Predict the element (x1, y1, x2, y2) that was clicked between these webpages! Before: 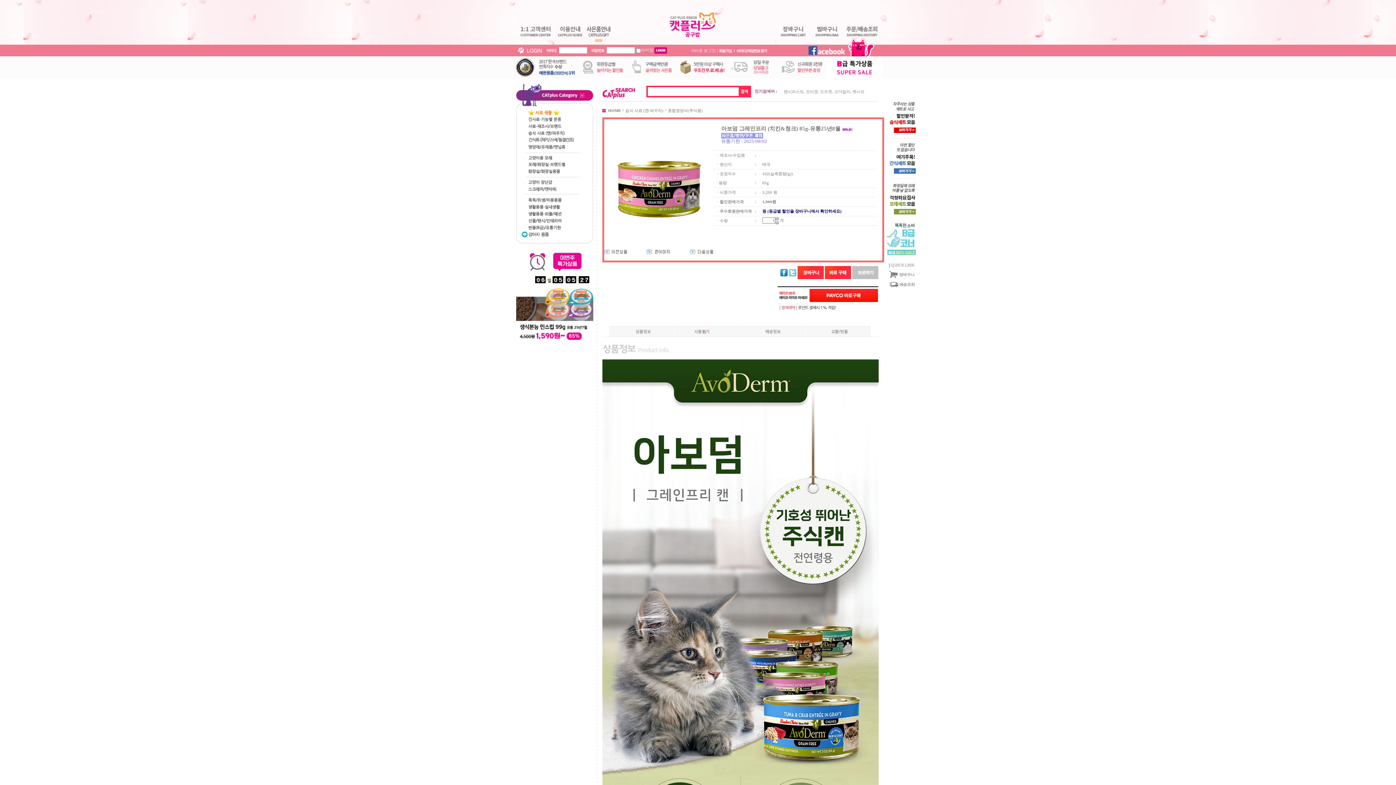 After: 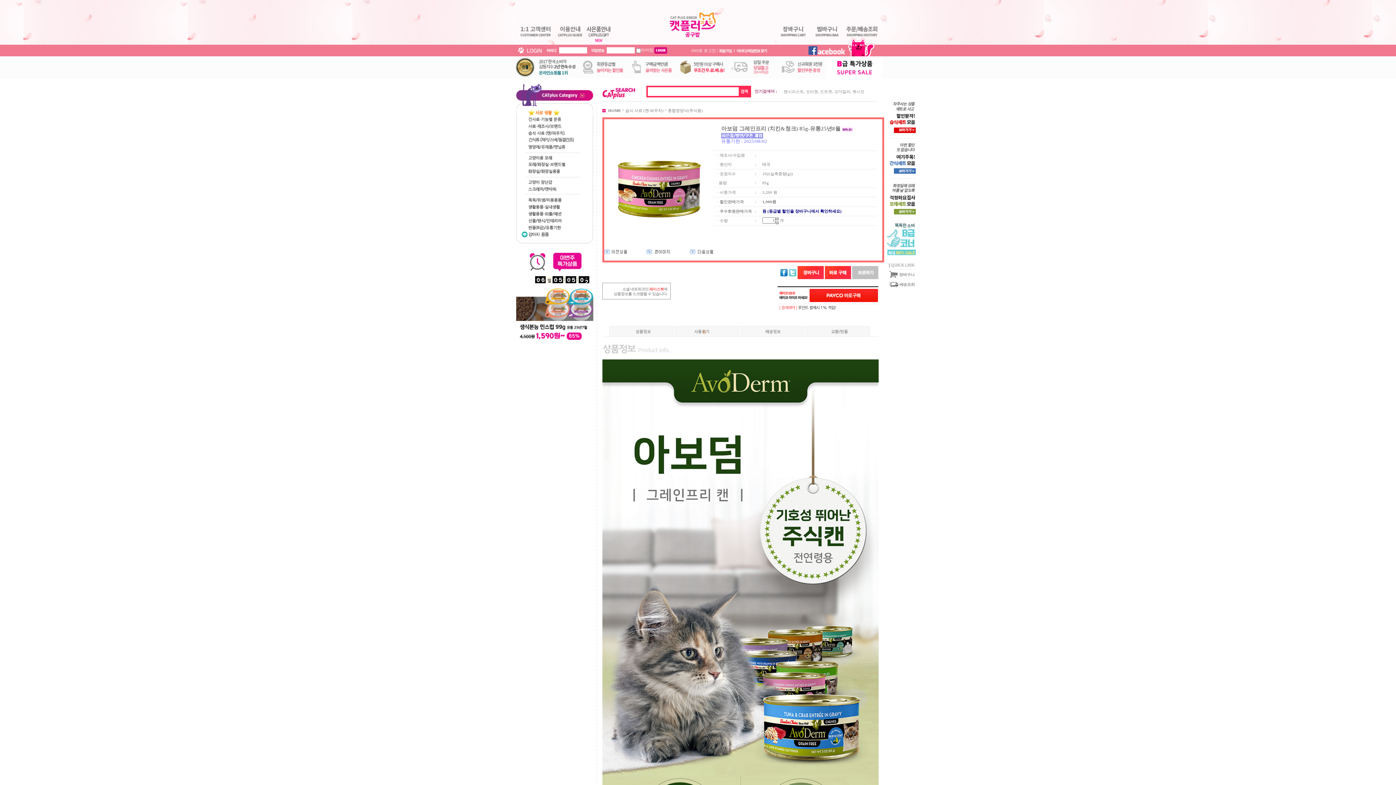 Action: bbox: (780, 270, 788, 274)